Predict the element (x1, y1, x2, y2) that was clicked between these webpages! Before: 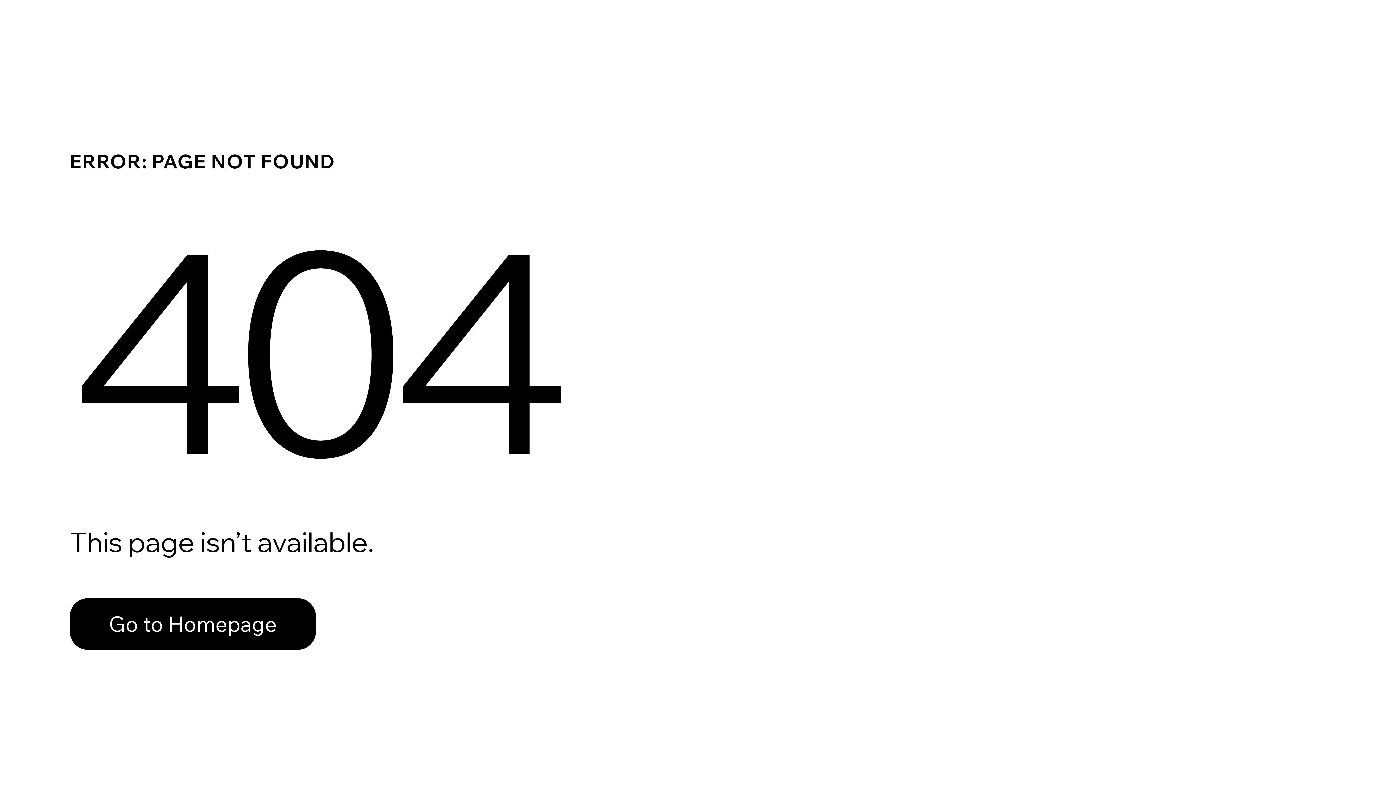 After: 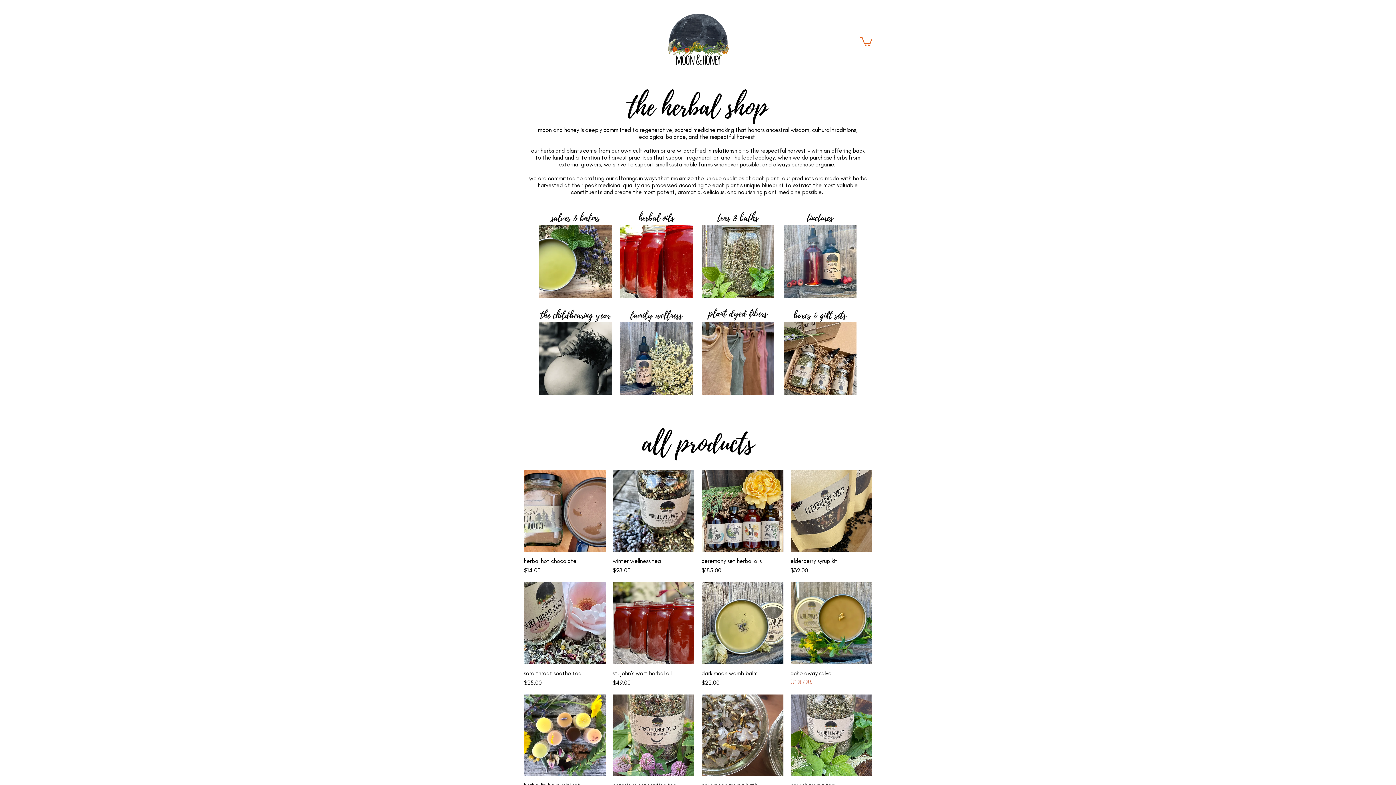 Action: label: Go to Homepage bbox: (69, 582, 768, 659)